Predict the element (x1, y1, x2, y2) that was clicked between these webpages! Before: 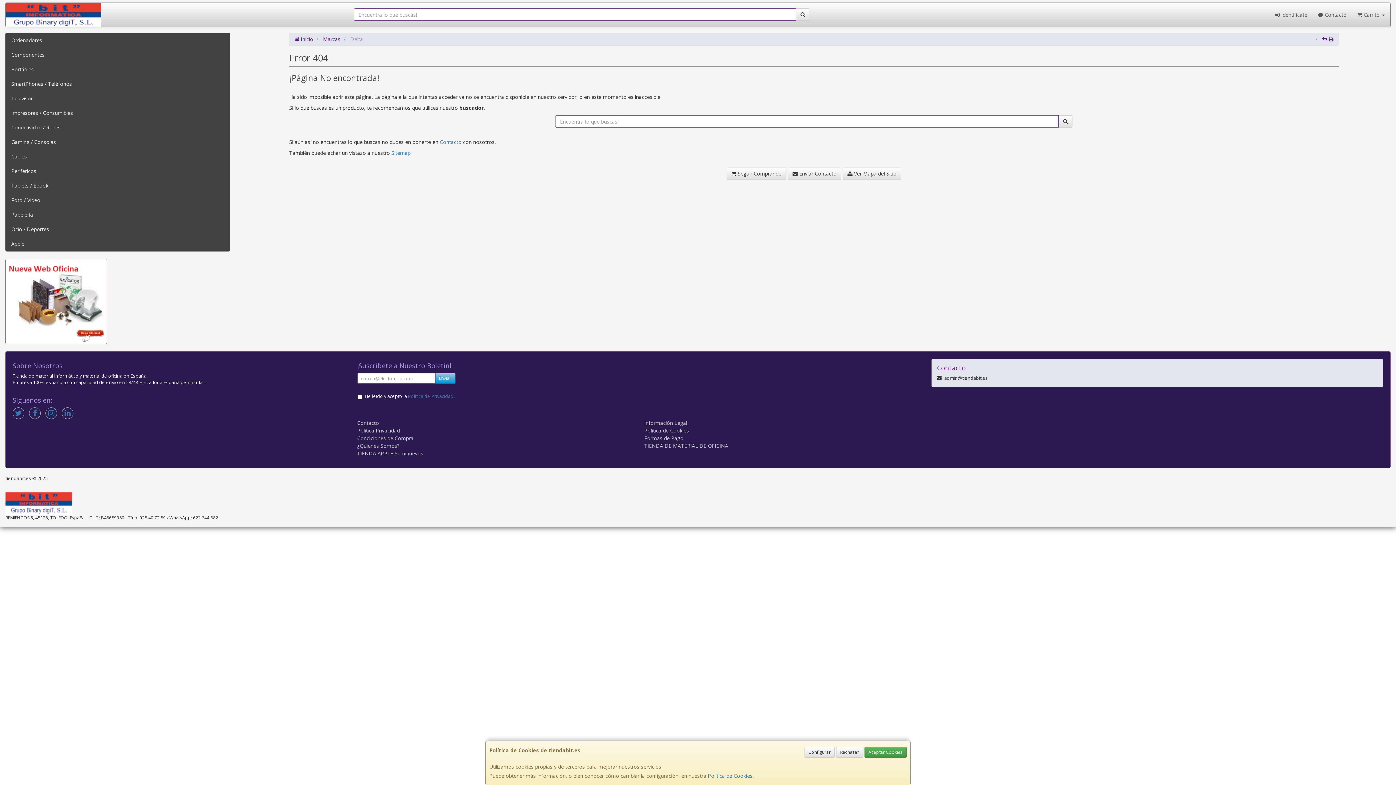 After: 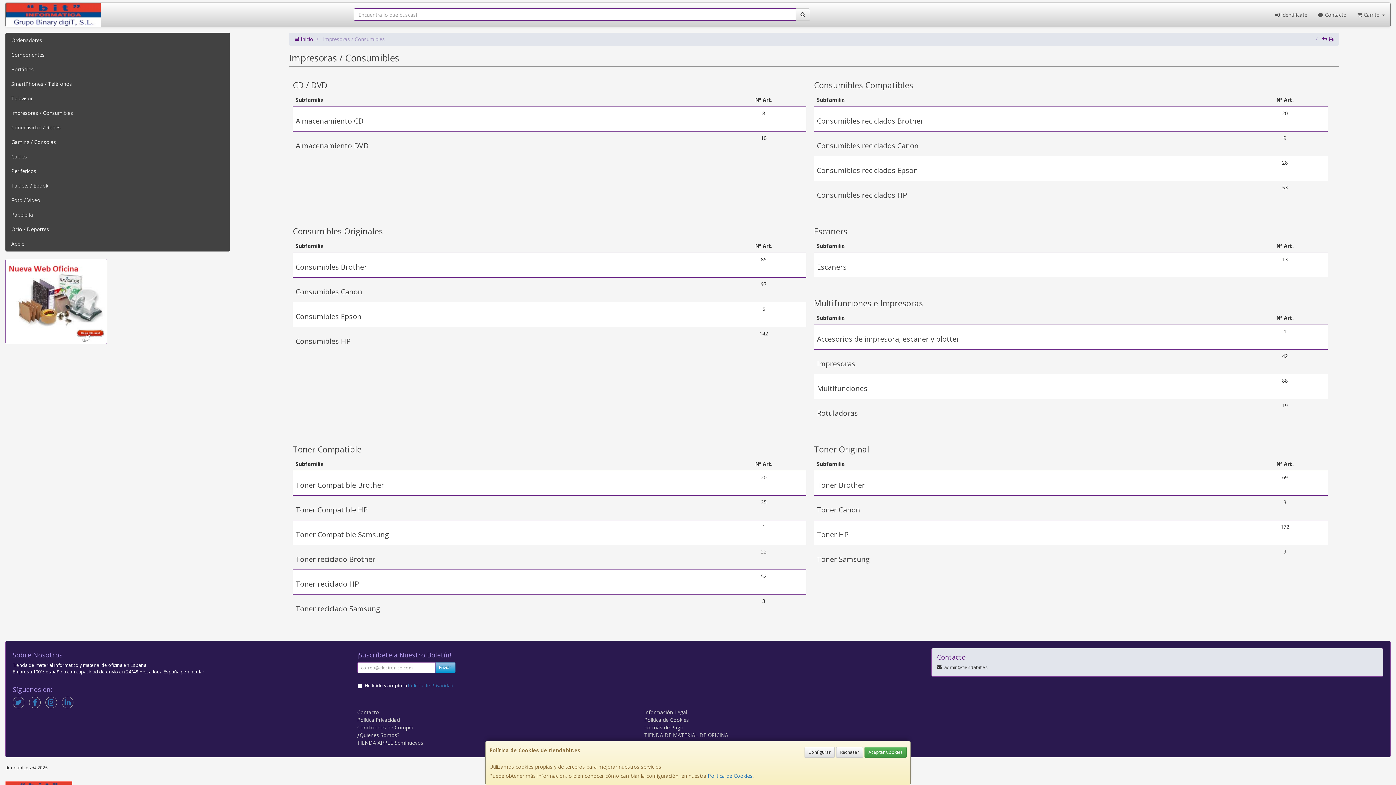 Action: bbox: (5, 105, 229, 120) label: Impresoras / Consumibles